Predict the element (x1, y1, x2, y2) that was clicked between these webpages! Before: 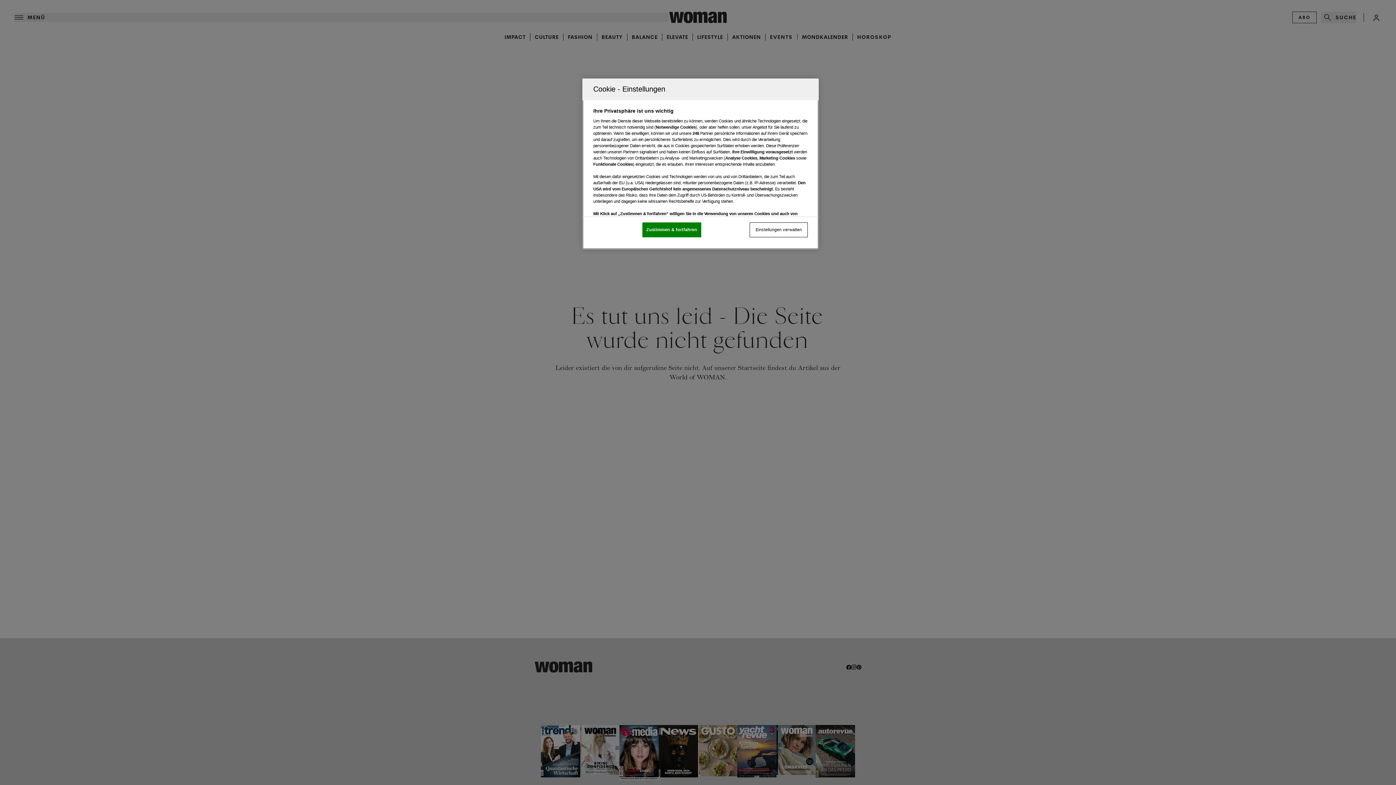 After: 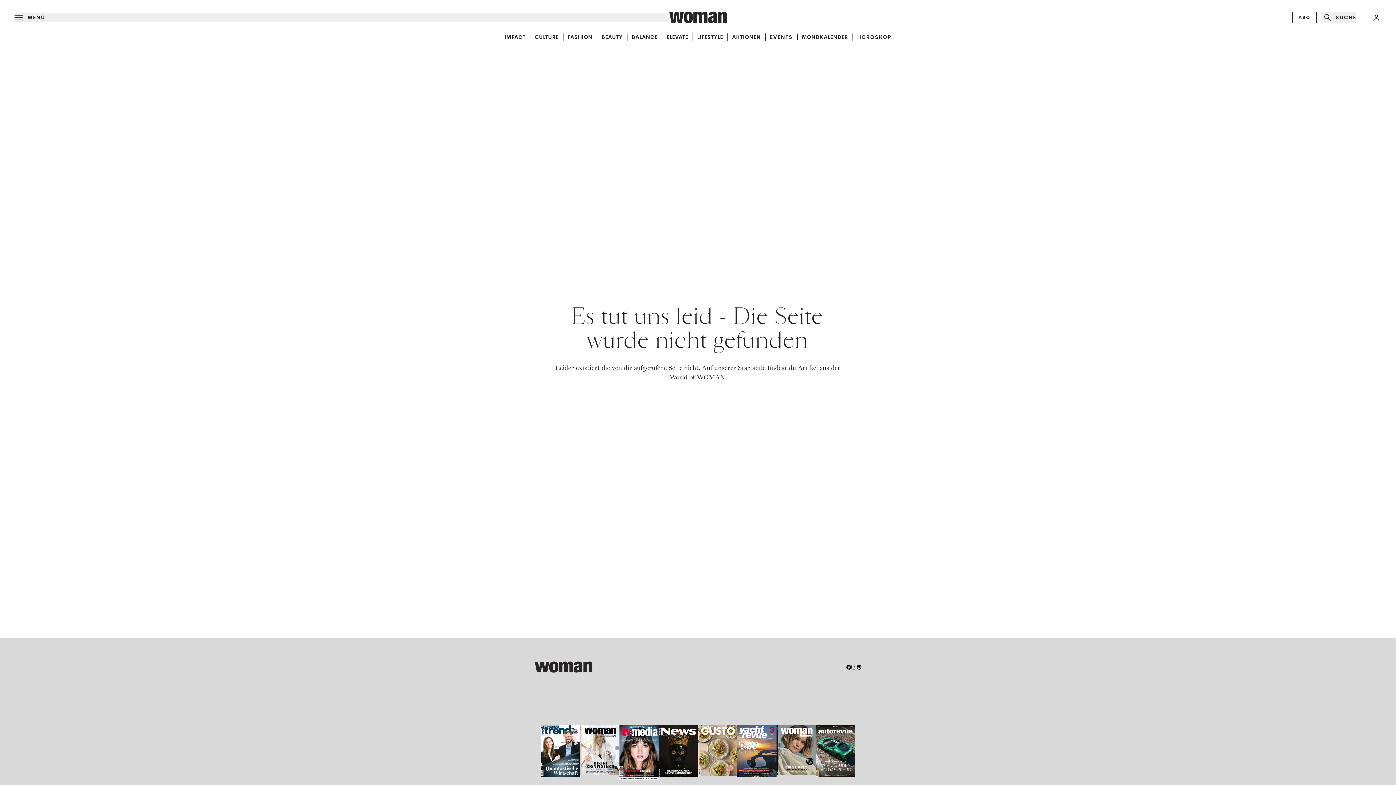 Action: bbox: (642, 222, 701, 237) label: Zustimmen & fortfahren